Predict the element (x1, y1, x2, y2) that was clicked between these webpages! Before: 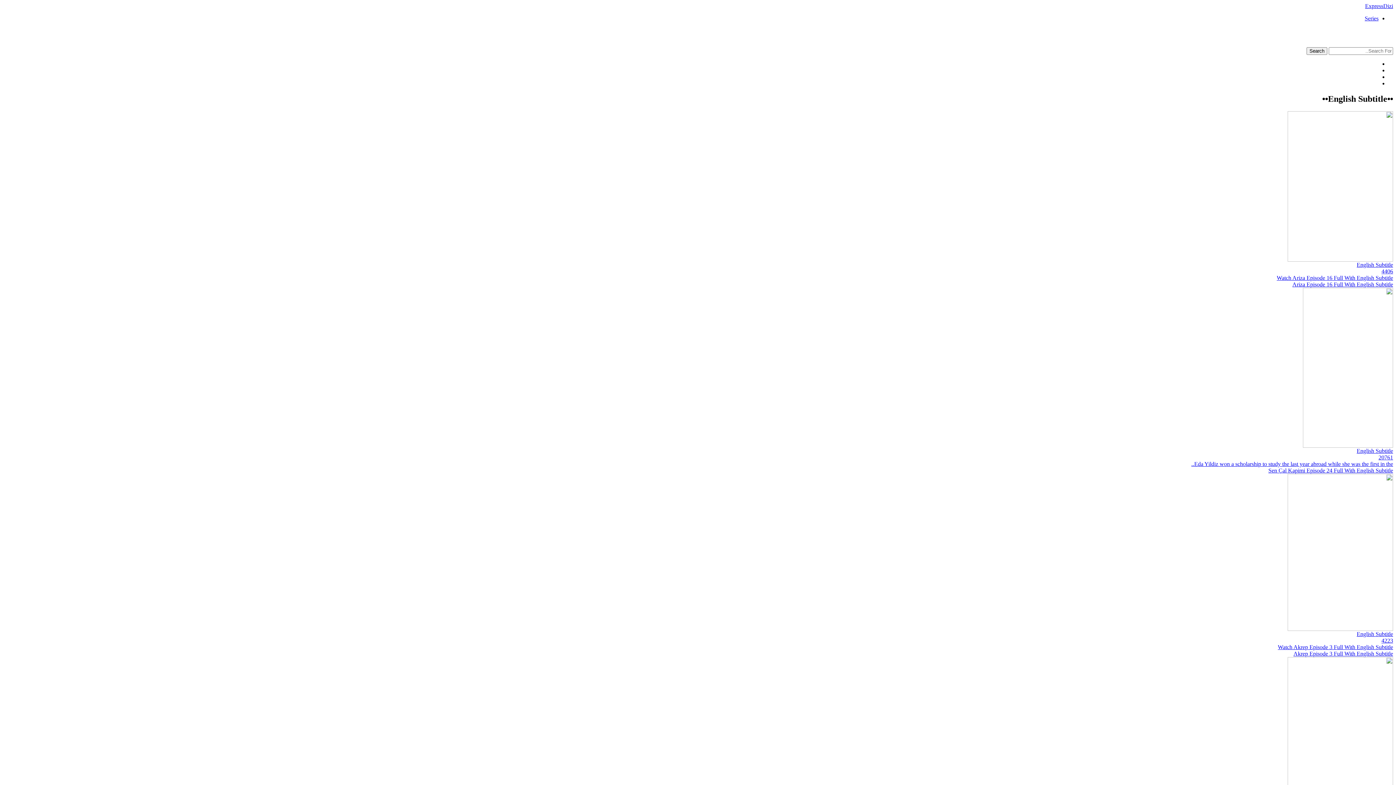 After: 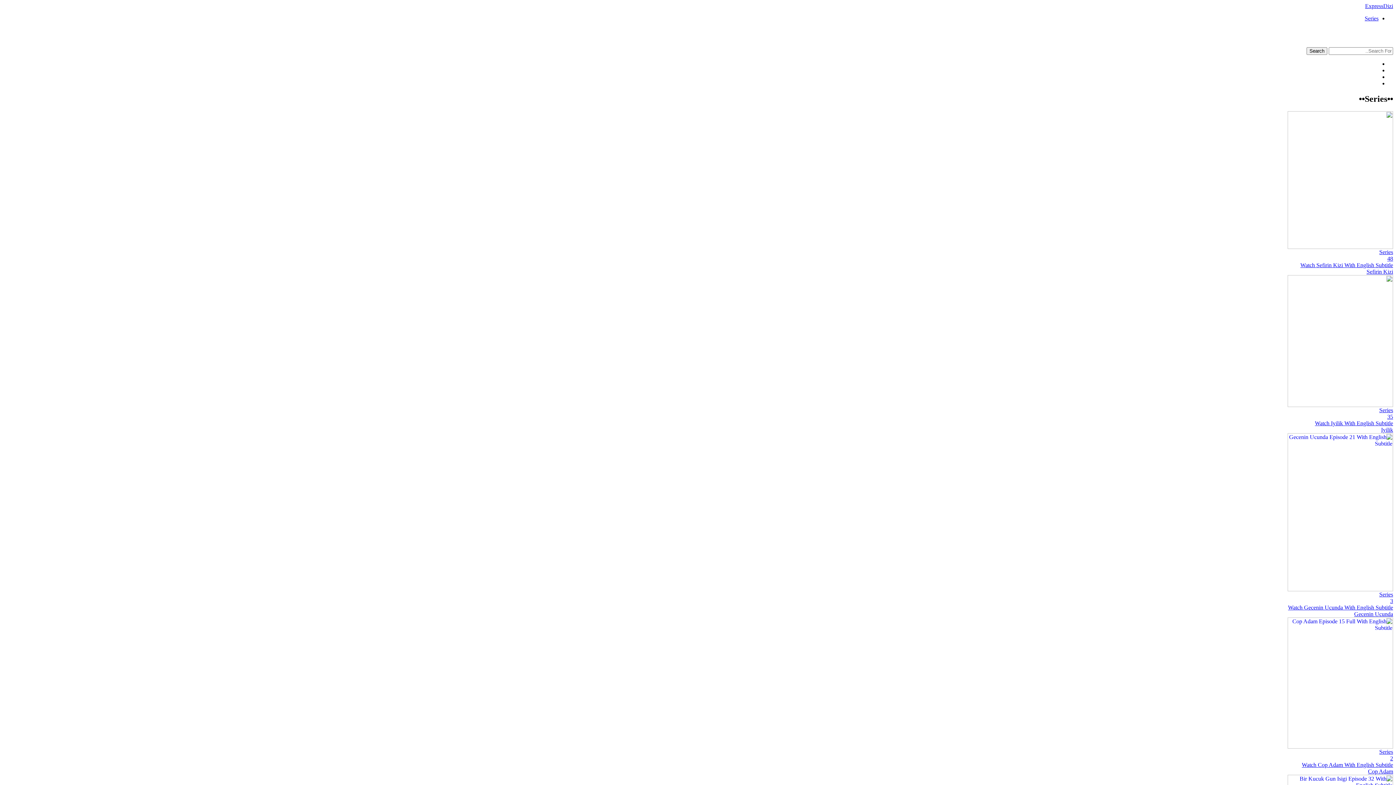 Action: label: Series bbox: (1365, 15, 1378, 21)